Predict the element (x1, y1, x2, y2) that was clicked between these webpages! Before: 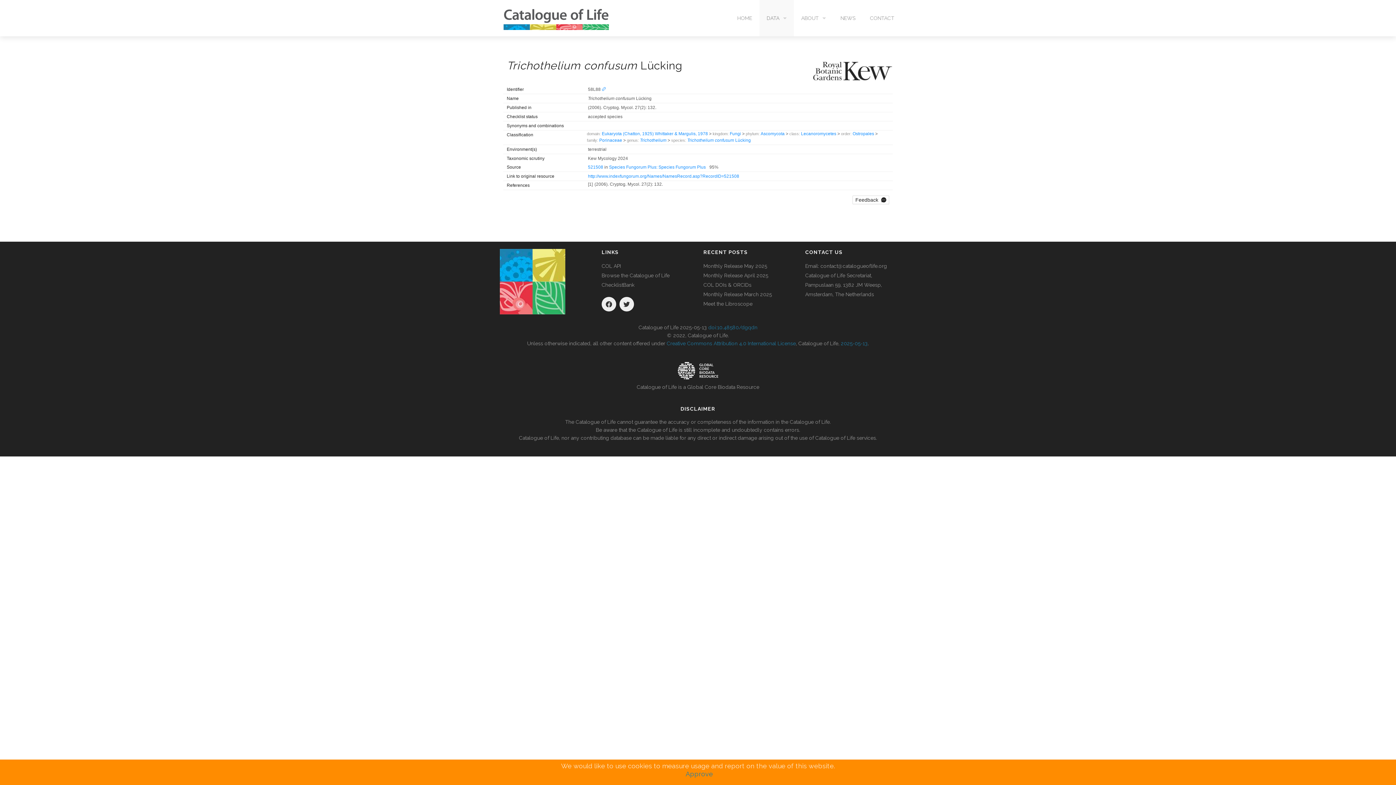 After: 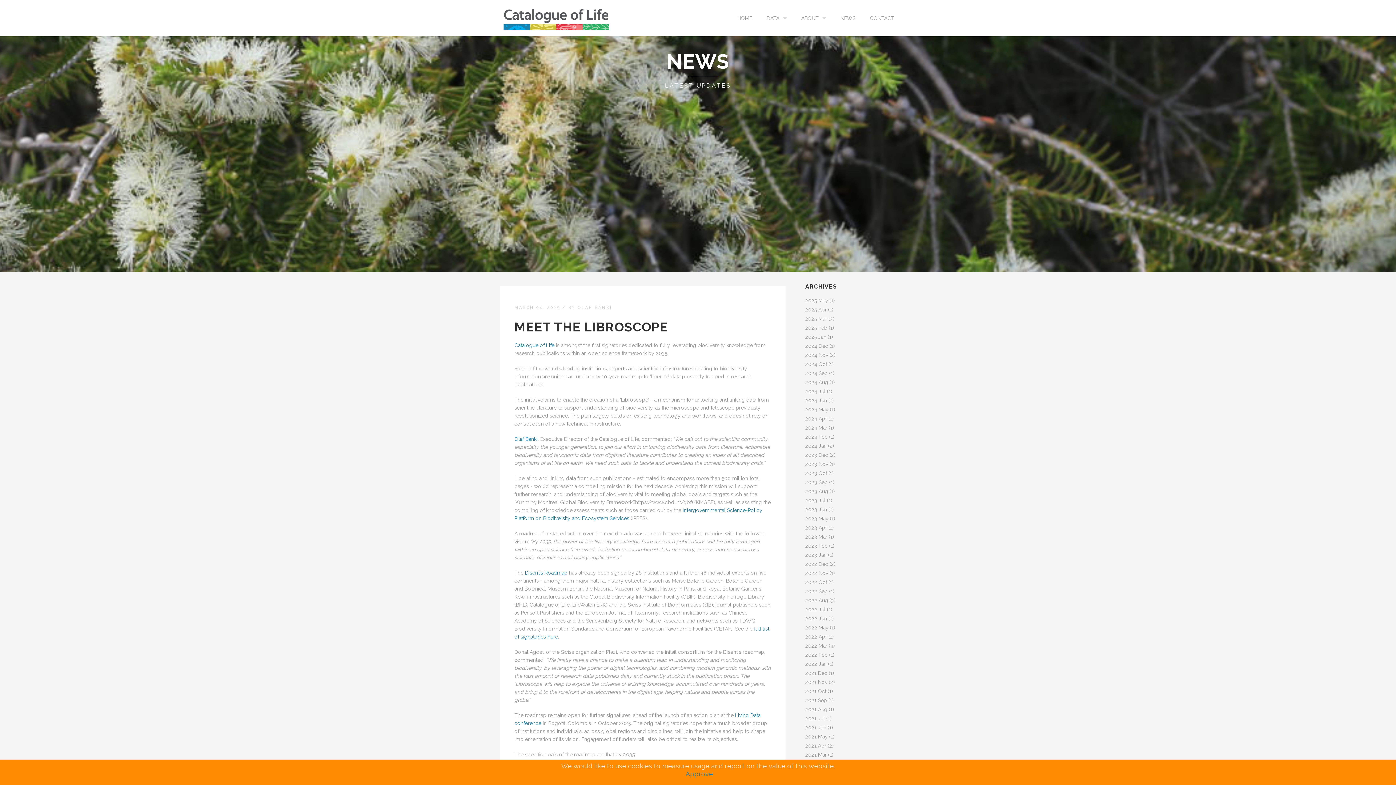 Action: bbox: (703, 301, 752, 306) label: Meet the Libroscope